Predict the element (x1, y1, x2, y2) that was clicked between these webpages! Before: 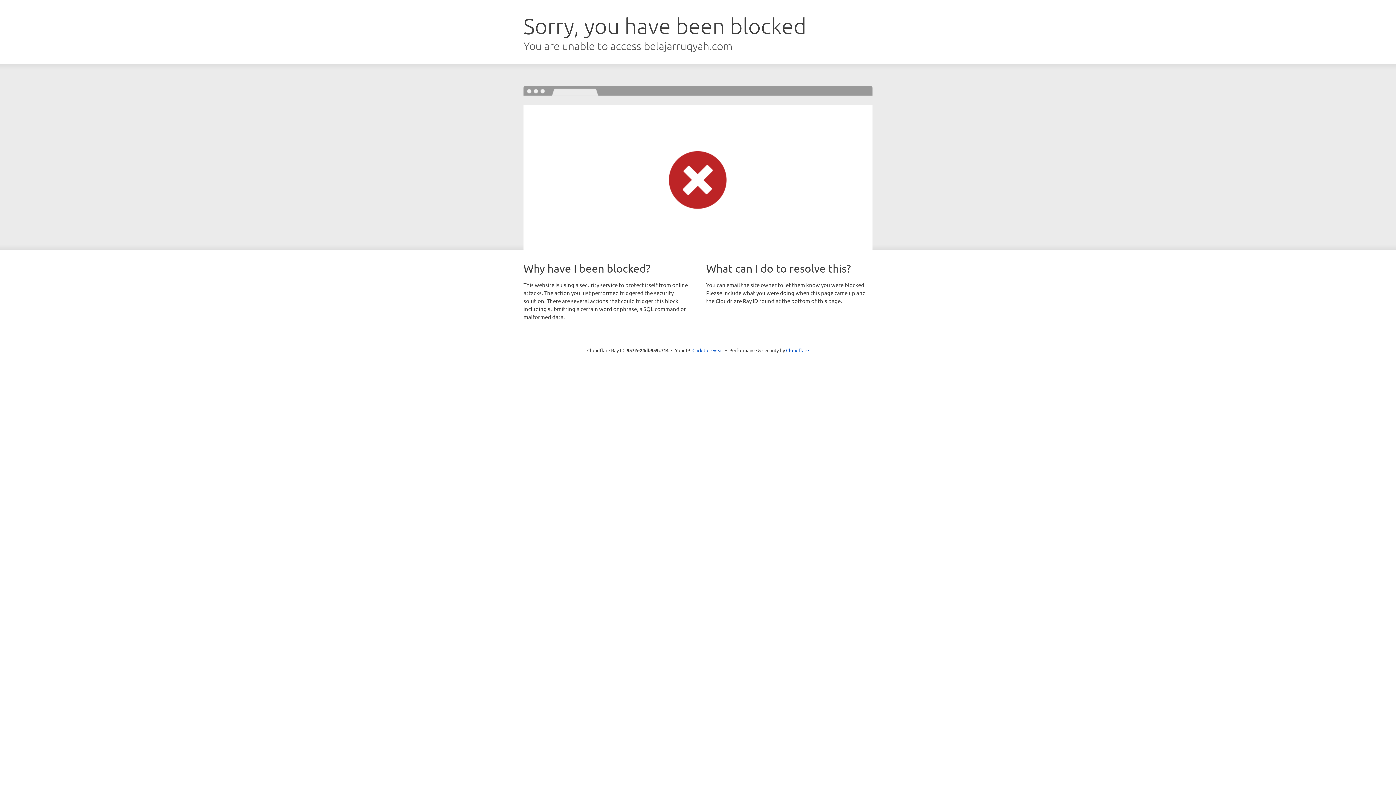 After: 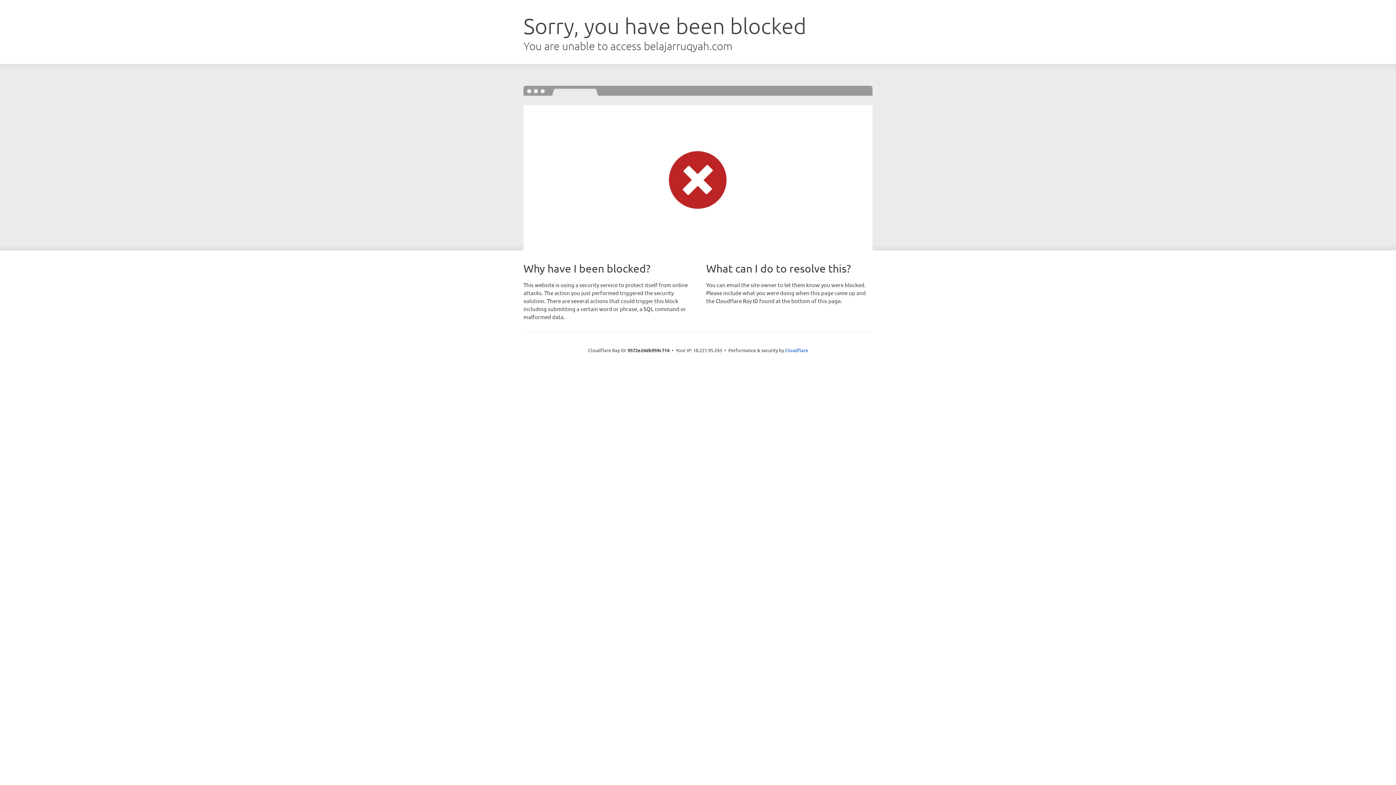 Action: bbox: (692, 346, 723, 353) label: Click to reveal